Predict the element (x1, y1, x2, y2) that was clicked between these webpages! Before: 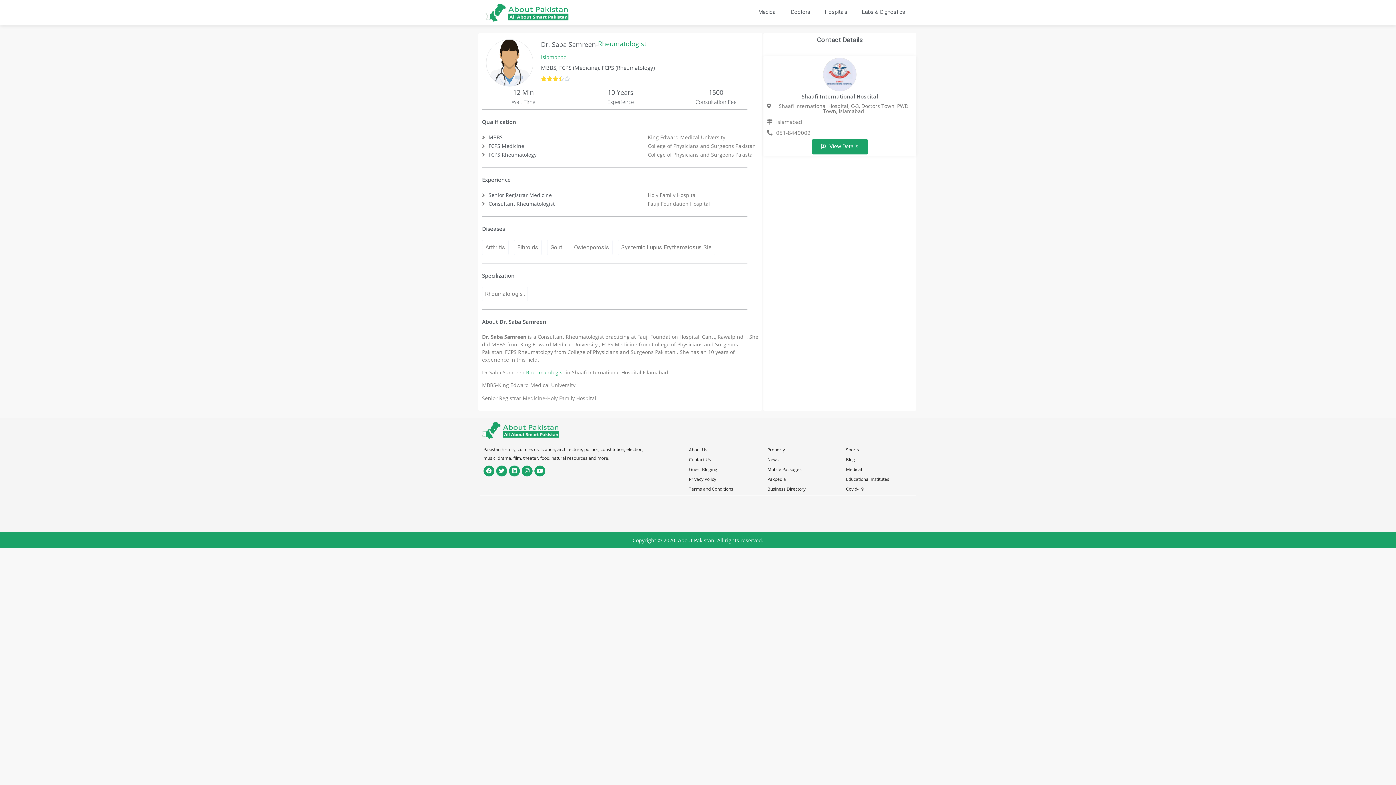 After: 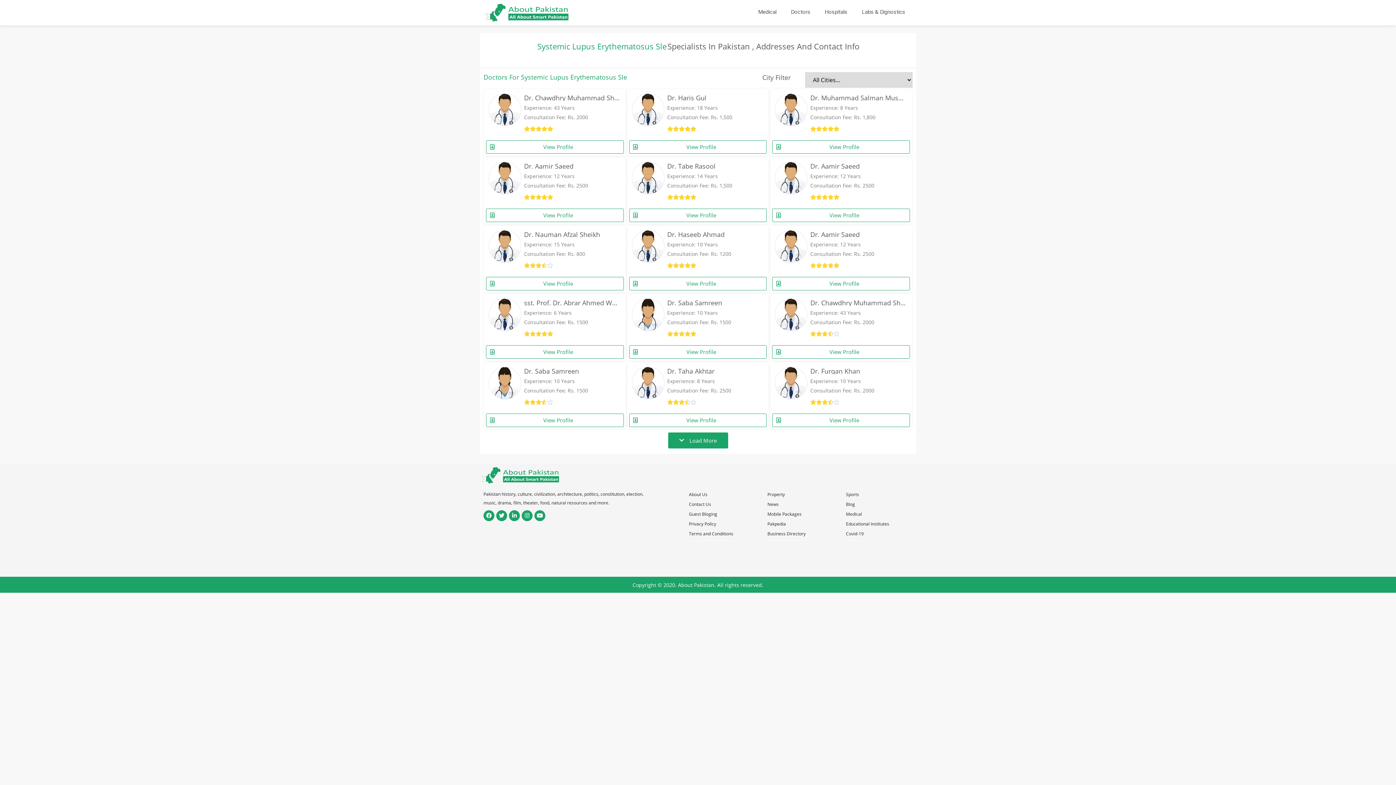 Action: bbox: (618, 239, 715, 255) label: Systemic Lupus Erythematosus Sle